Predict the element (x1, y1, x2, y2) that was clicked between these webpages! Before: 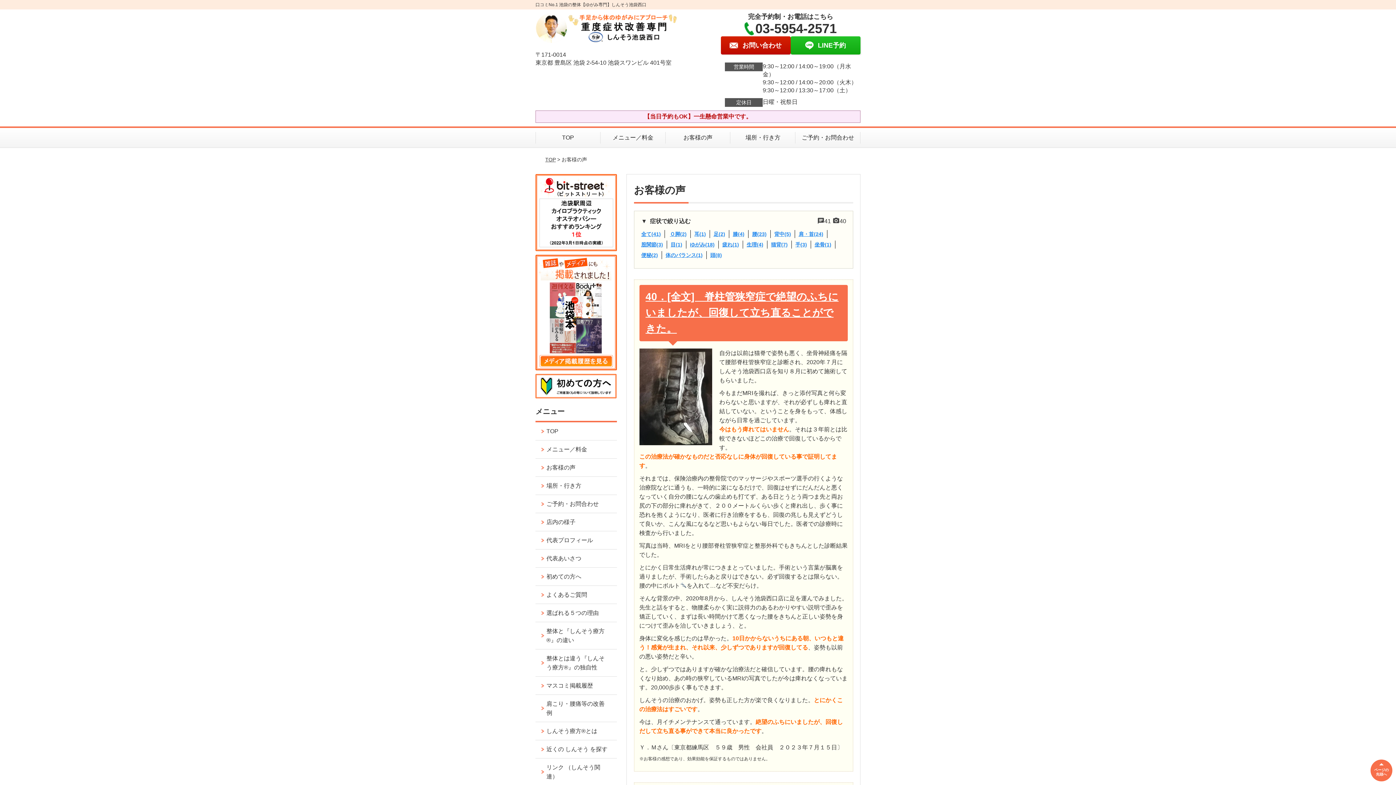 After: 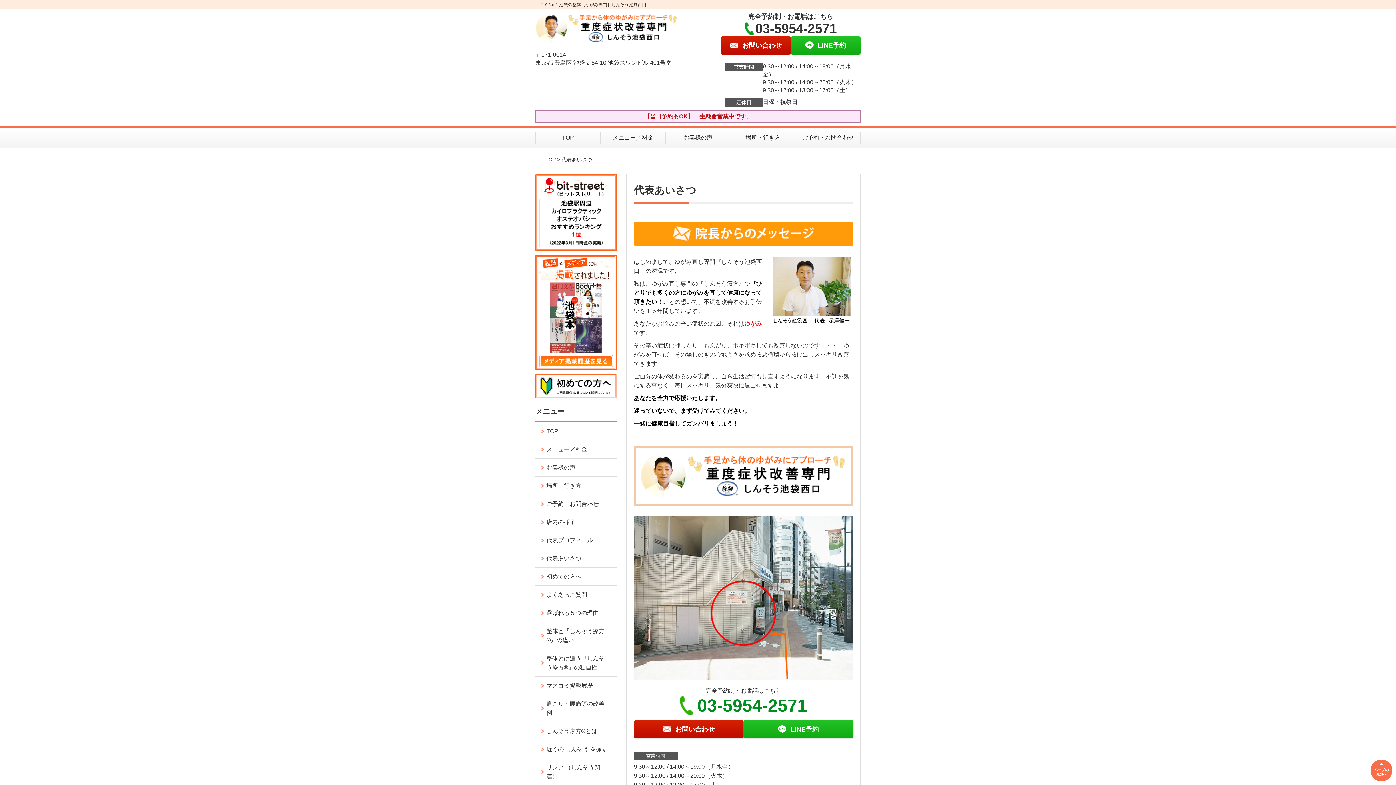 Action: label: 代表あいさつ bbox: (535, 549, 616, 567)